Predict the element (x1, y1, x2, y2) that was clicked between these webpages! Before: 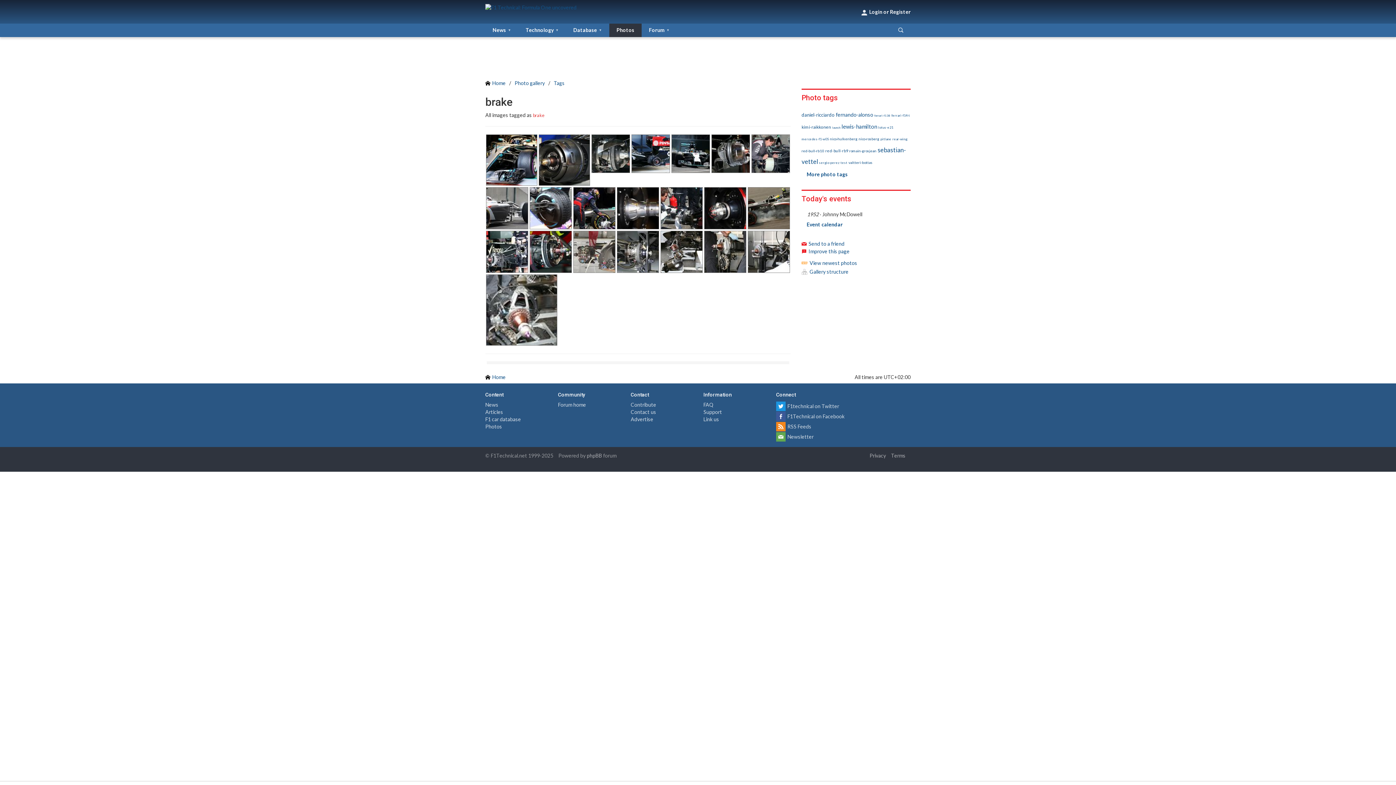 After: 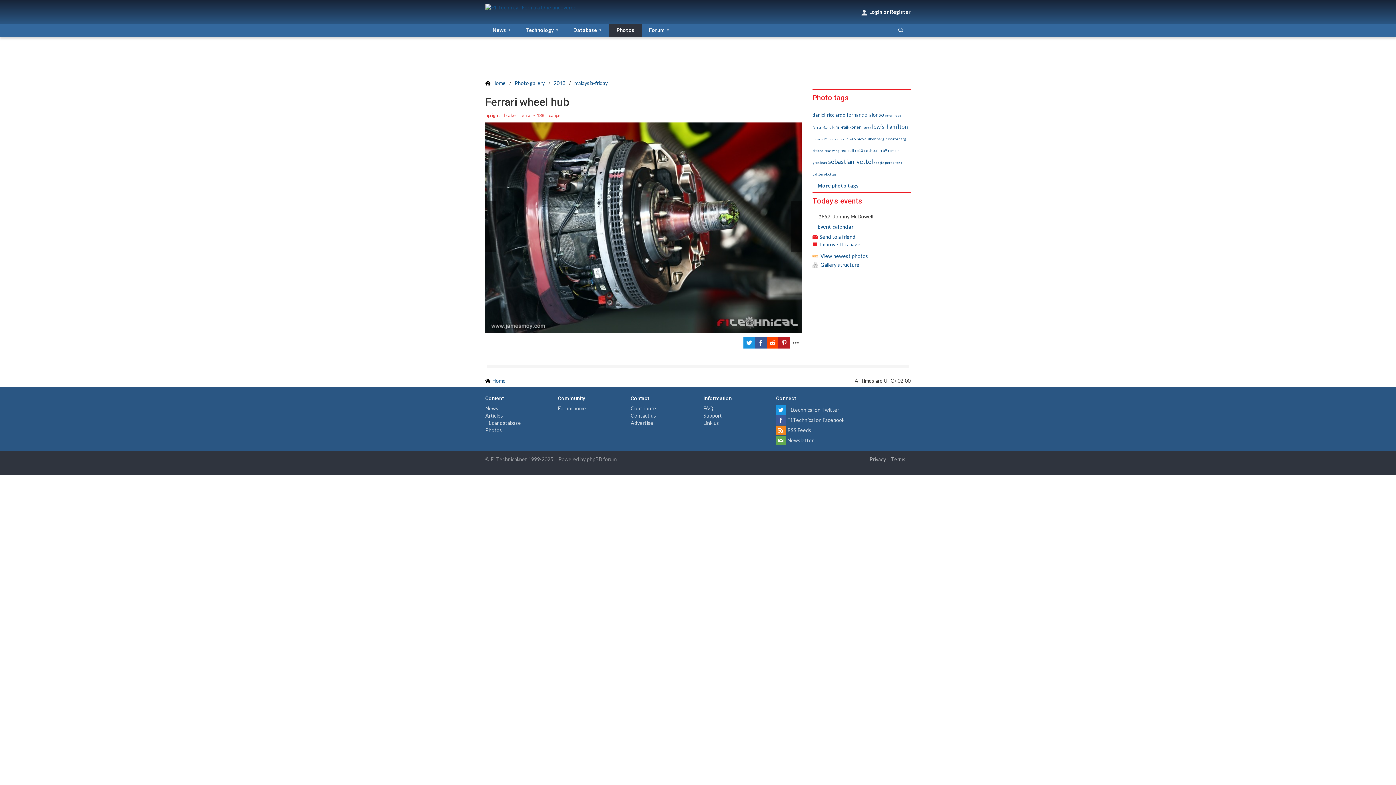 Action: bbox: (529, 248, 572, 254)